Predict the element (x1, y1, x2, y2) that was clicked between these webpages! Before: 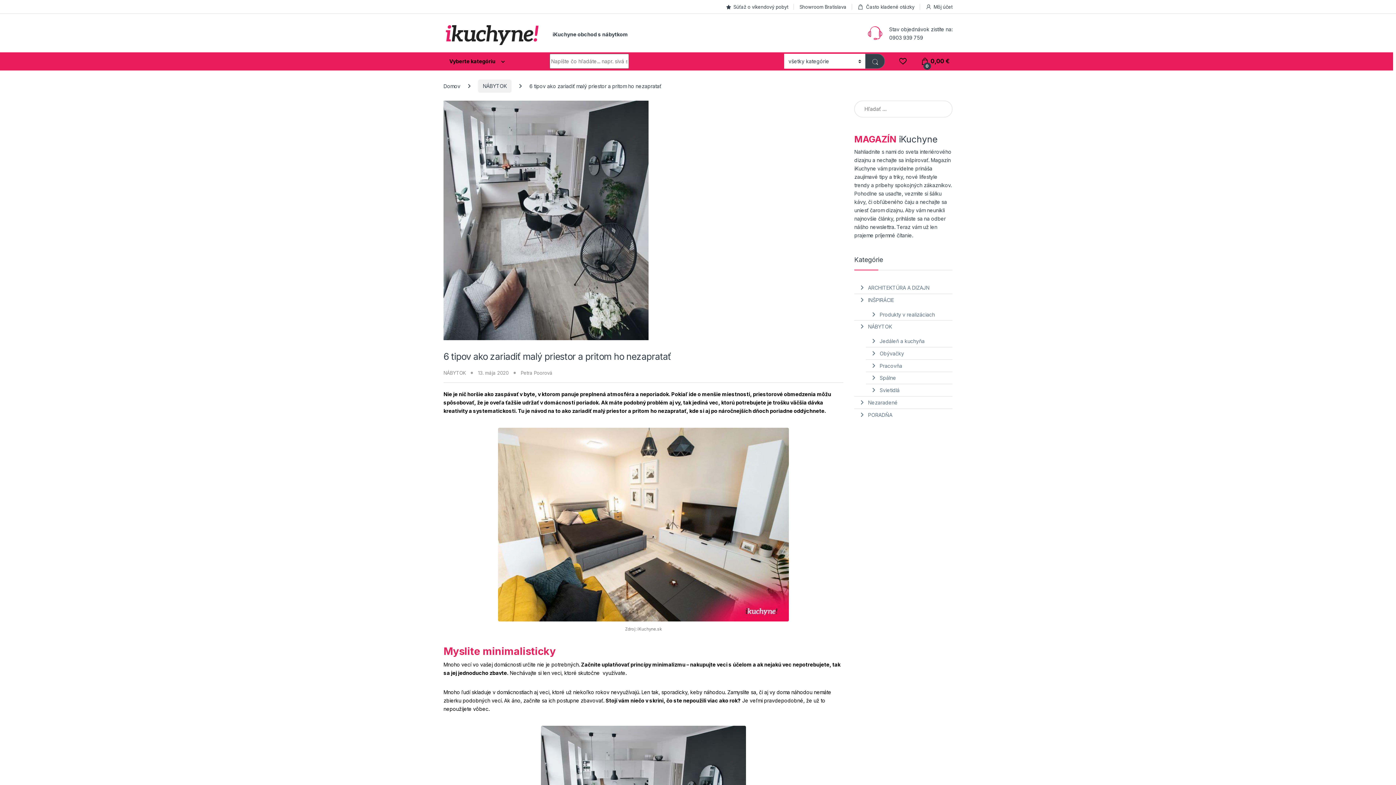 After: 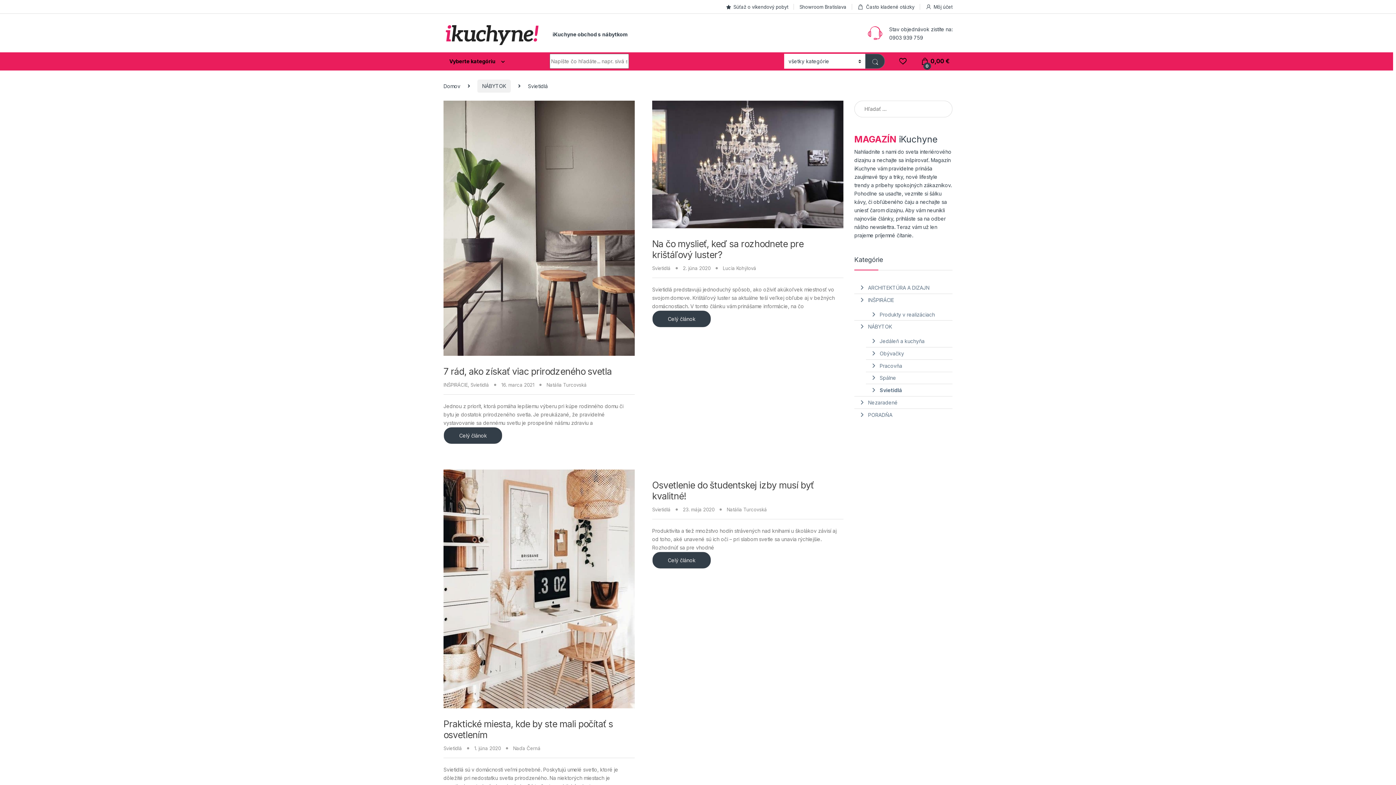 Action: label: Svietidlá bbox: (879, 384, 899, 396)